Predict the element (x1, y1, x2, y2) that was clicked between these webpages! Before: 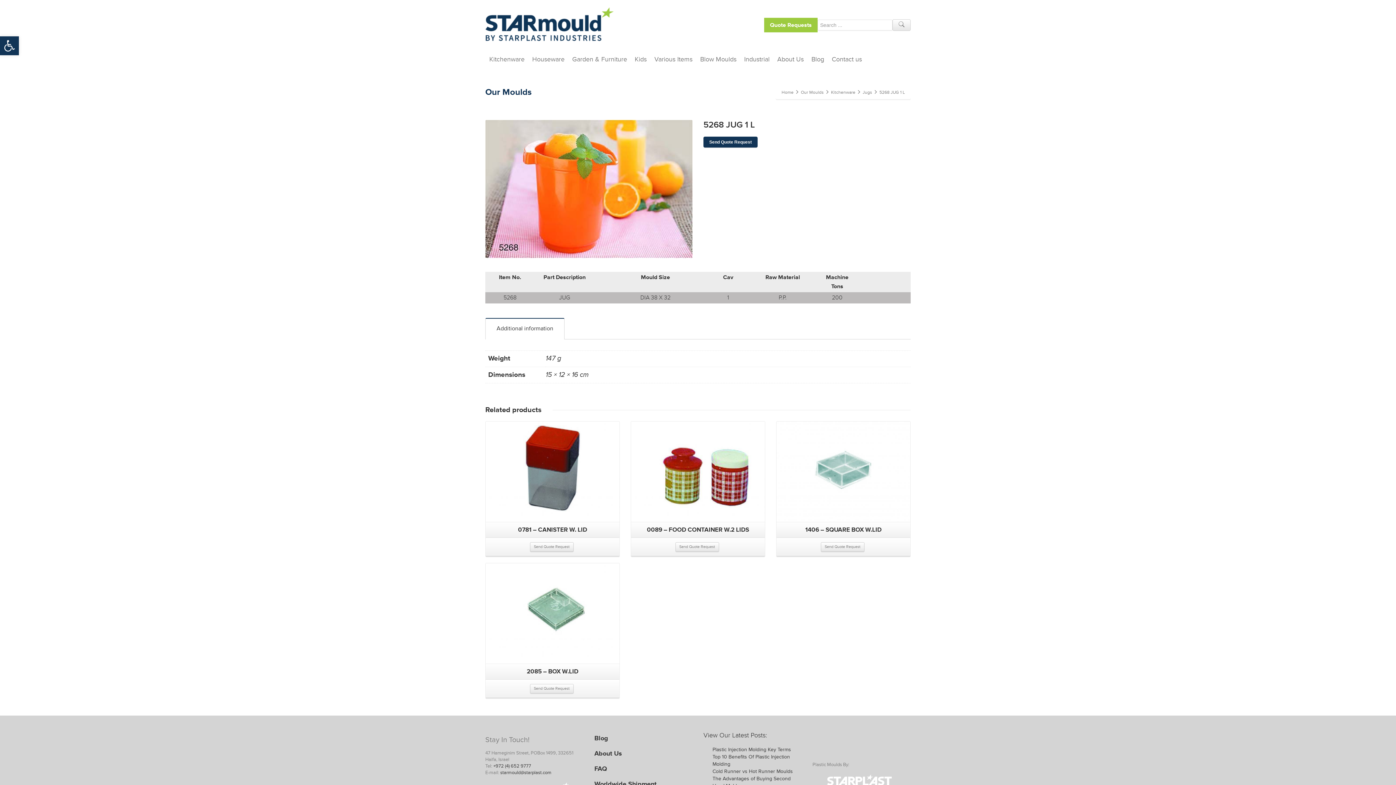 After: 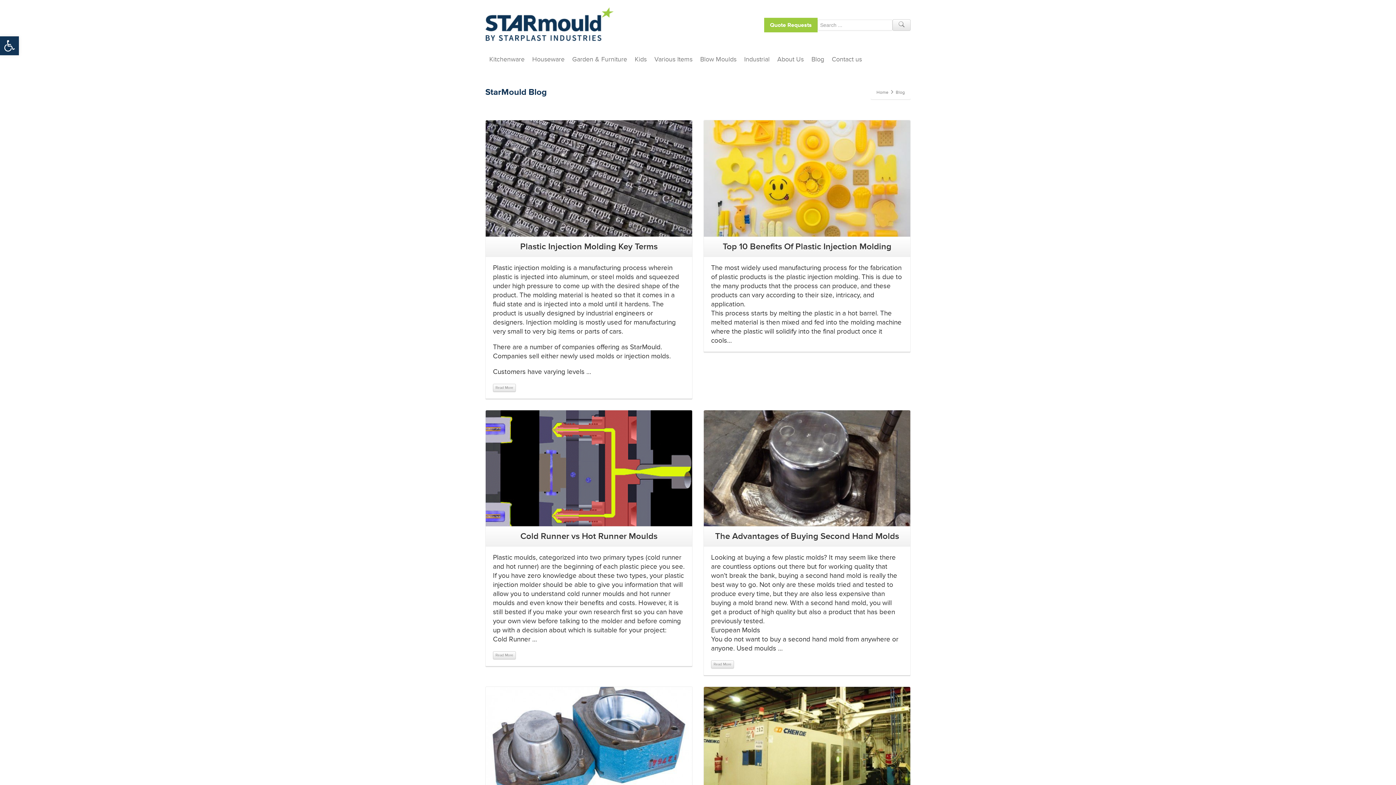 Action: label: Blog bbox: (808, 53, 828, 64)